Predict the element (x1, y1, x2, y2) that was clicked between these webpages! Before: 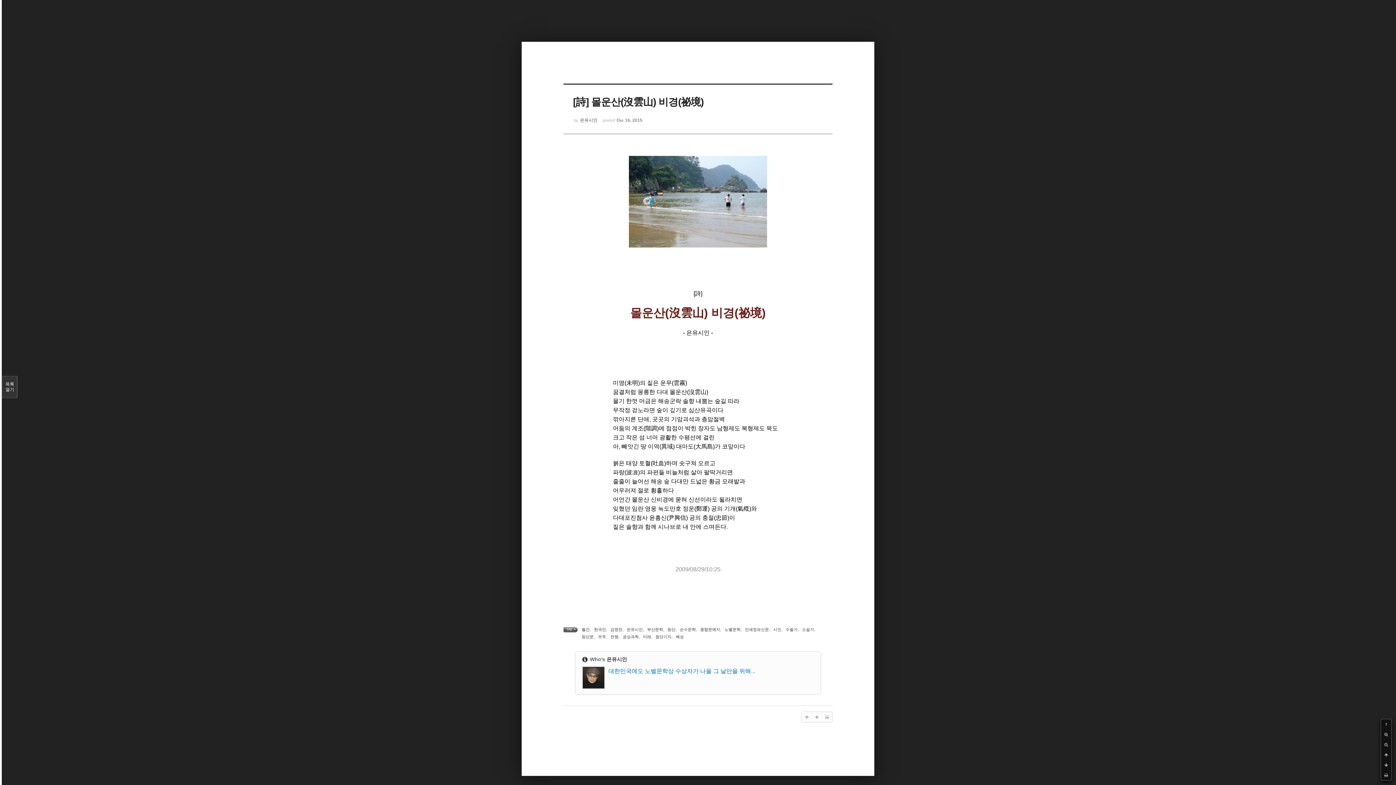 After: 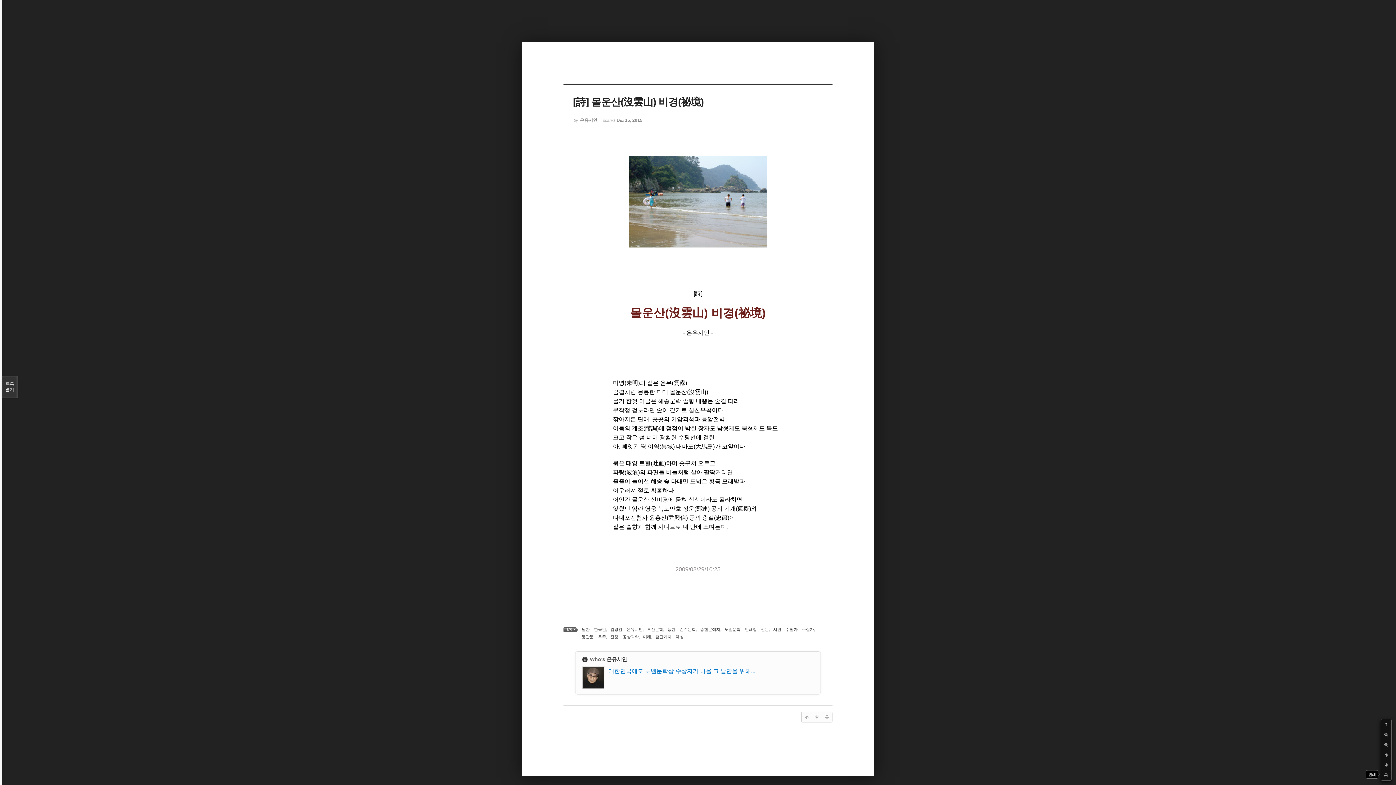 Action: bbox: (1381, 770, 1391, 780)